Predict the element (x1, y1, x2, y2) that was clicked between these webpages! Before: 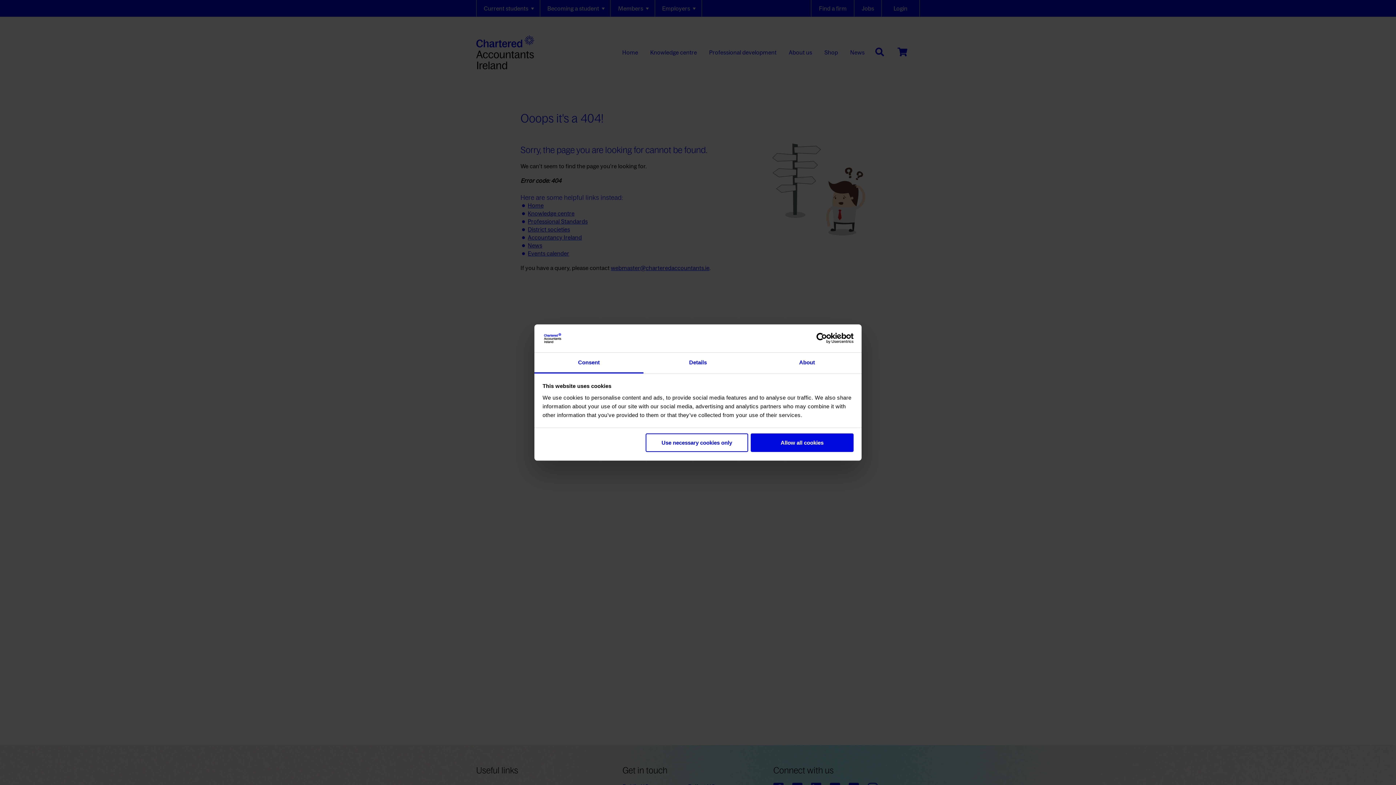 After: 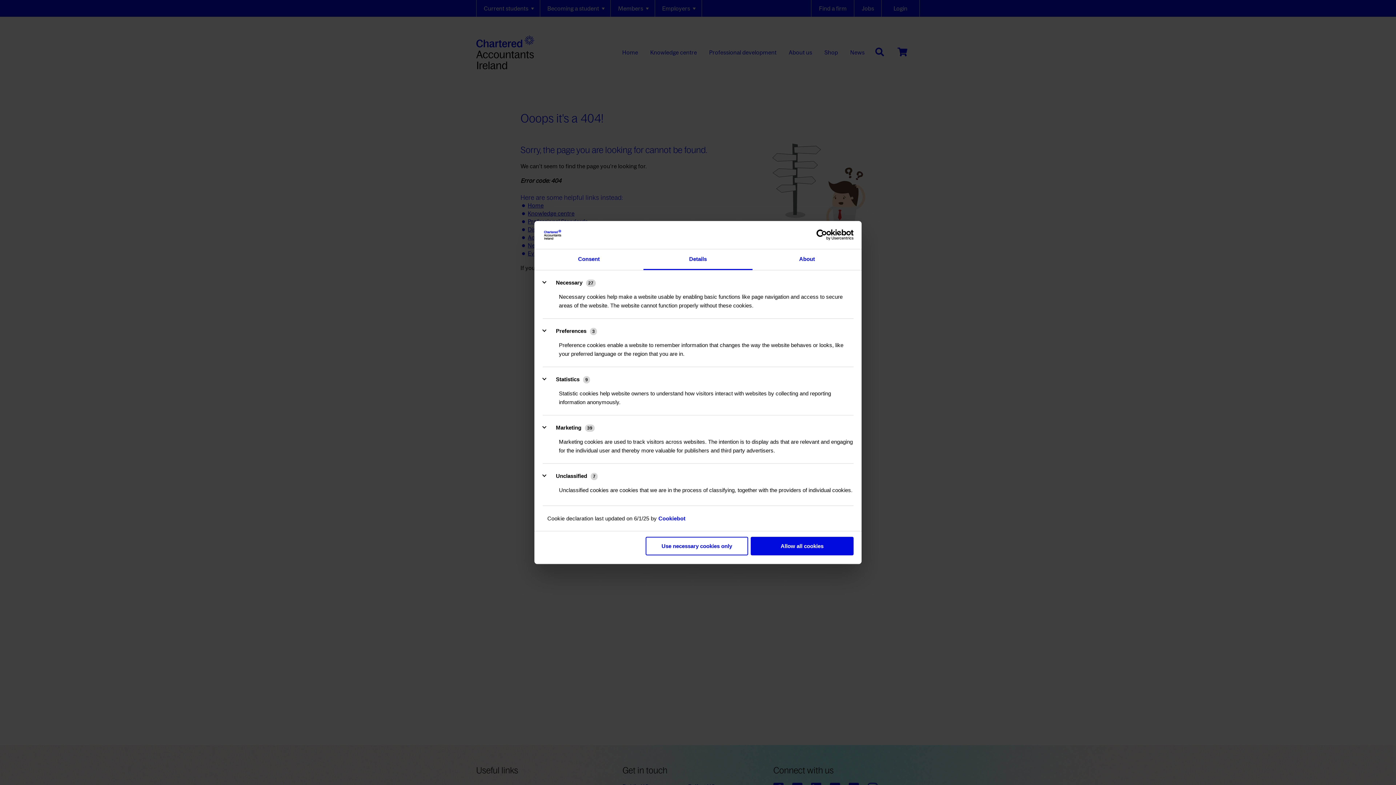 Action: bbox: (643, 352, 752, 373) label: Details